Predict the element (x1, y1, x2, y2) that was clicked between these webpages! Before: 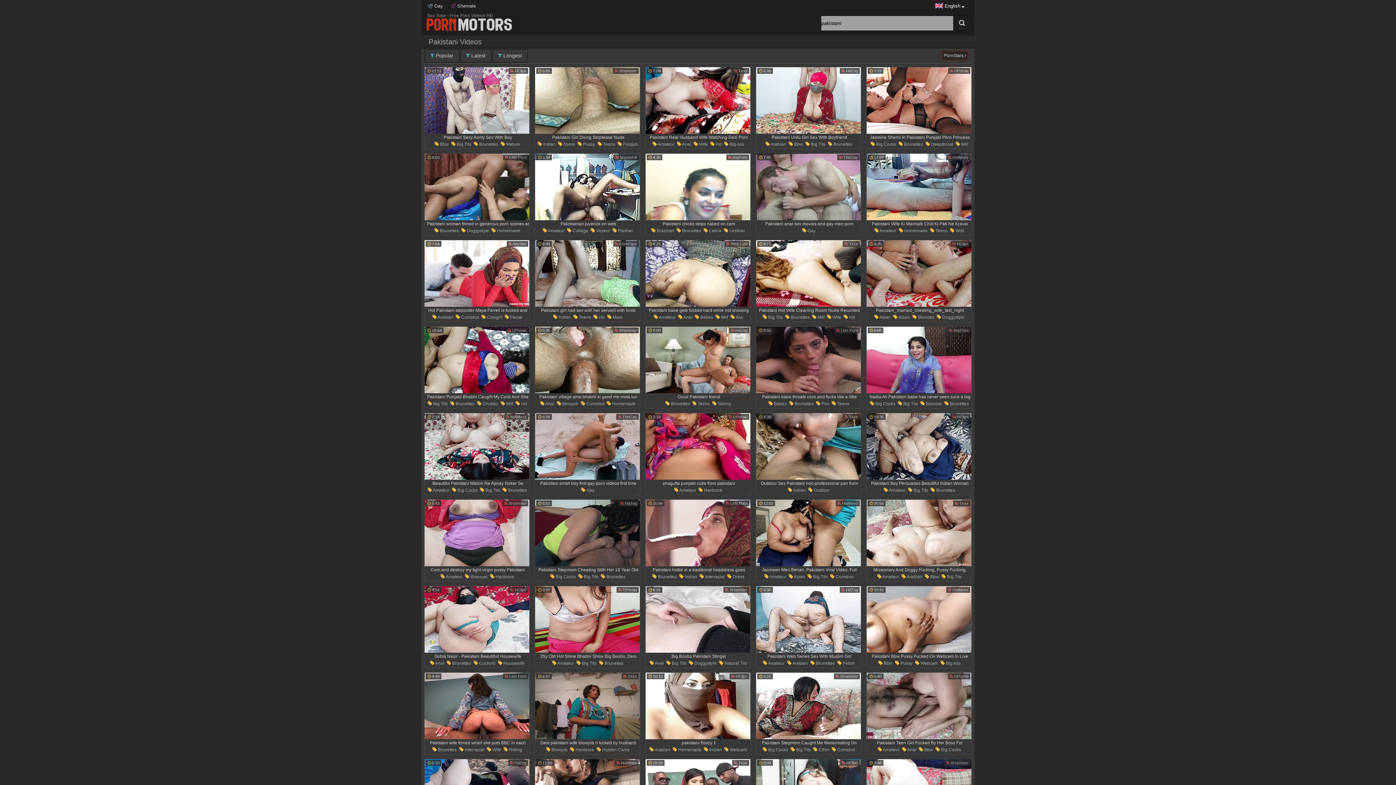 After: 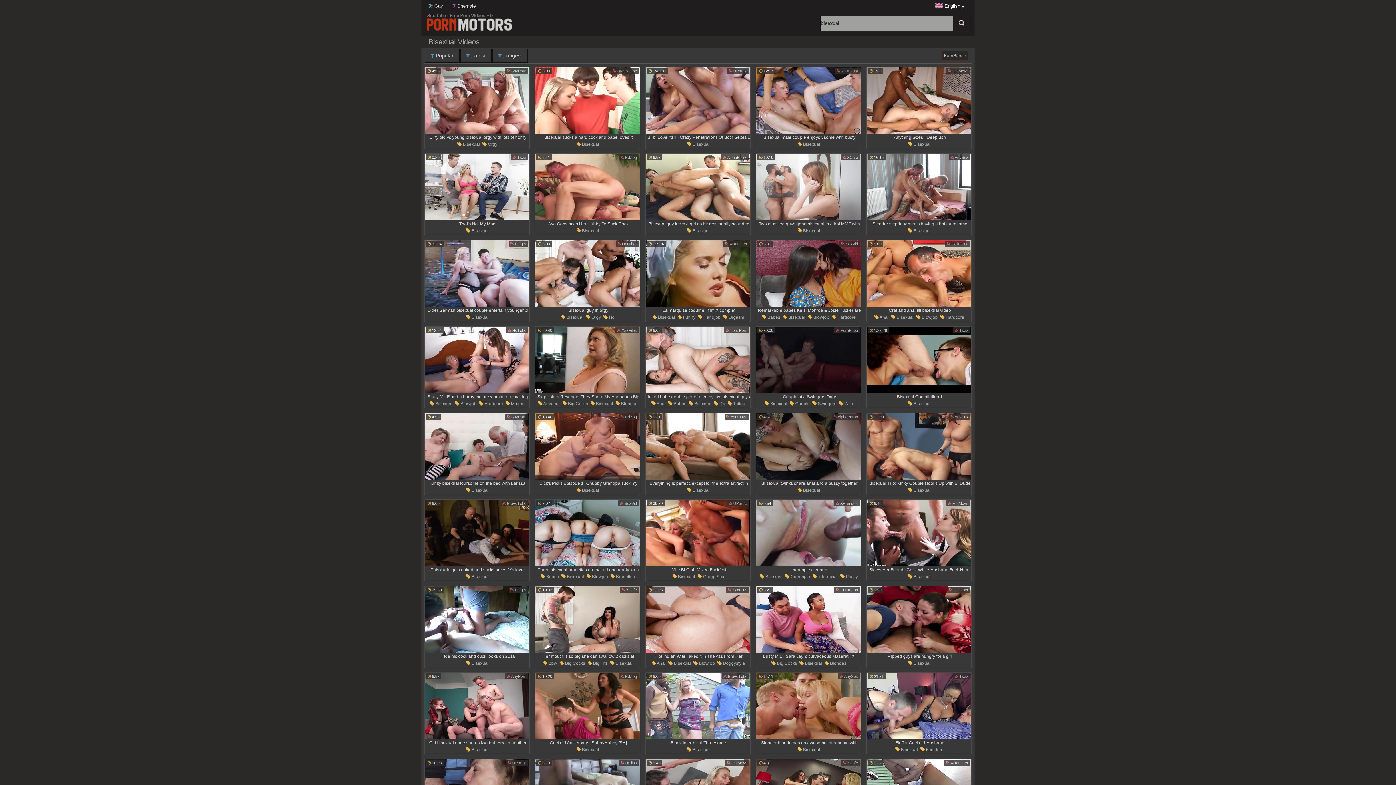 Action: label:  Bisexual bbox: (464, 573, 487, 580)